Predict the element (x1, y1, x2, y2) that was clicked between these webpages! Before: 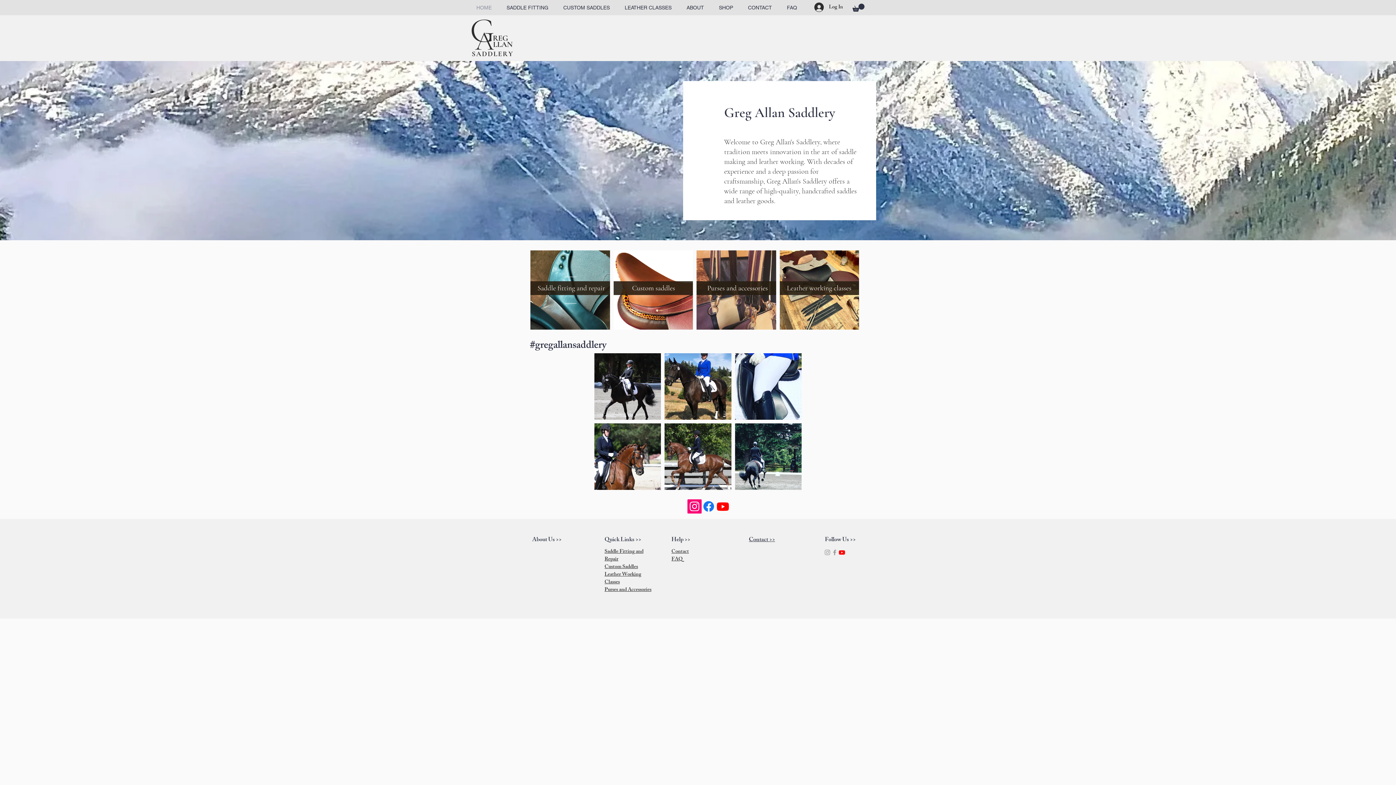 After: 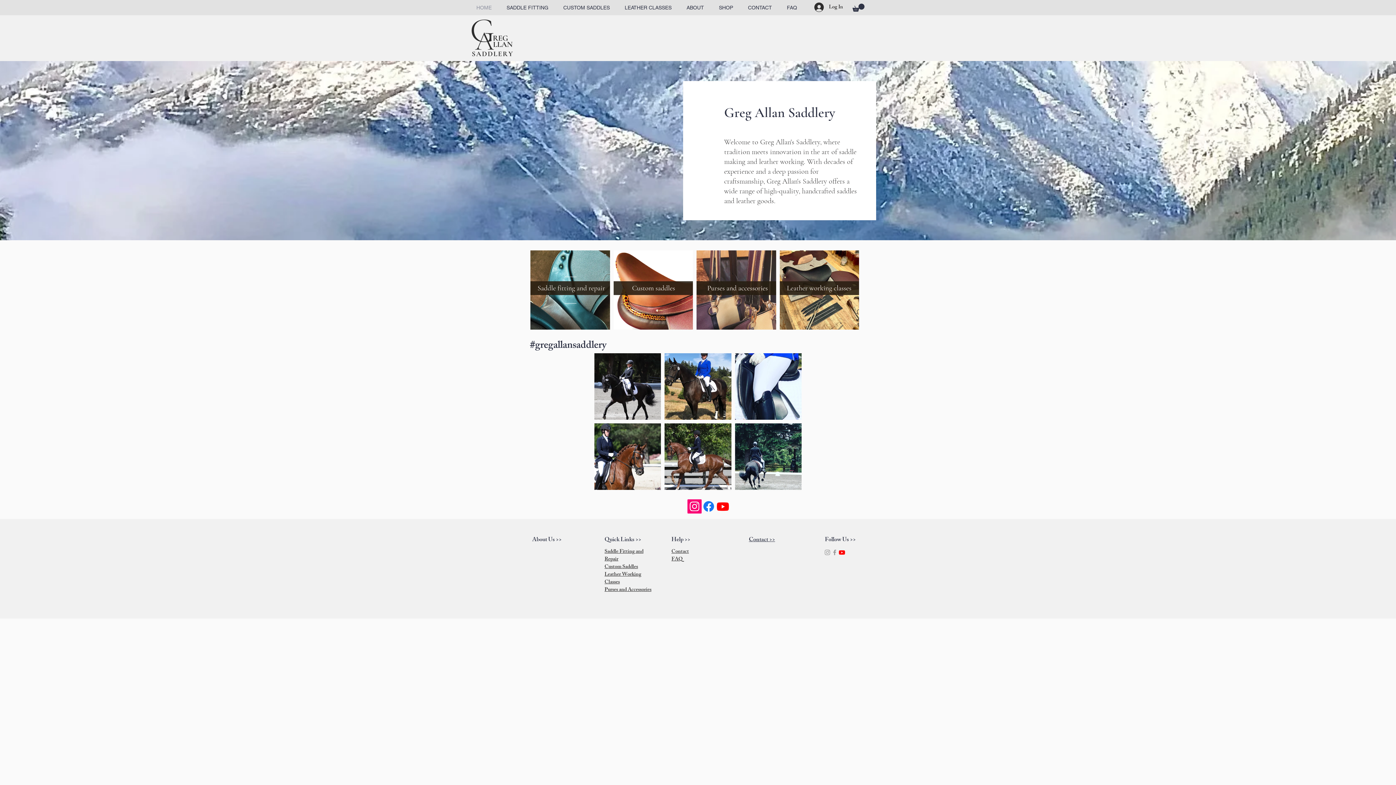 Action: bbox: (824, 549, 831, 556) label: Grey Instagram Icon